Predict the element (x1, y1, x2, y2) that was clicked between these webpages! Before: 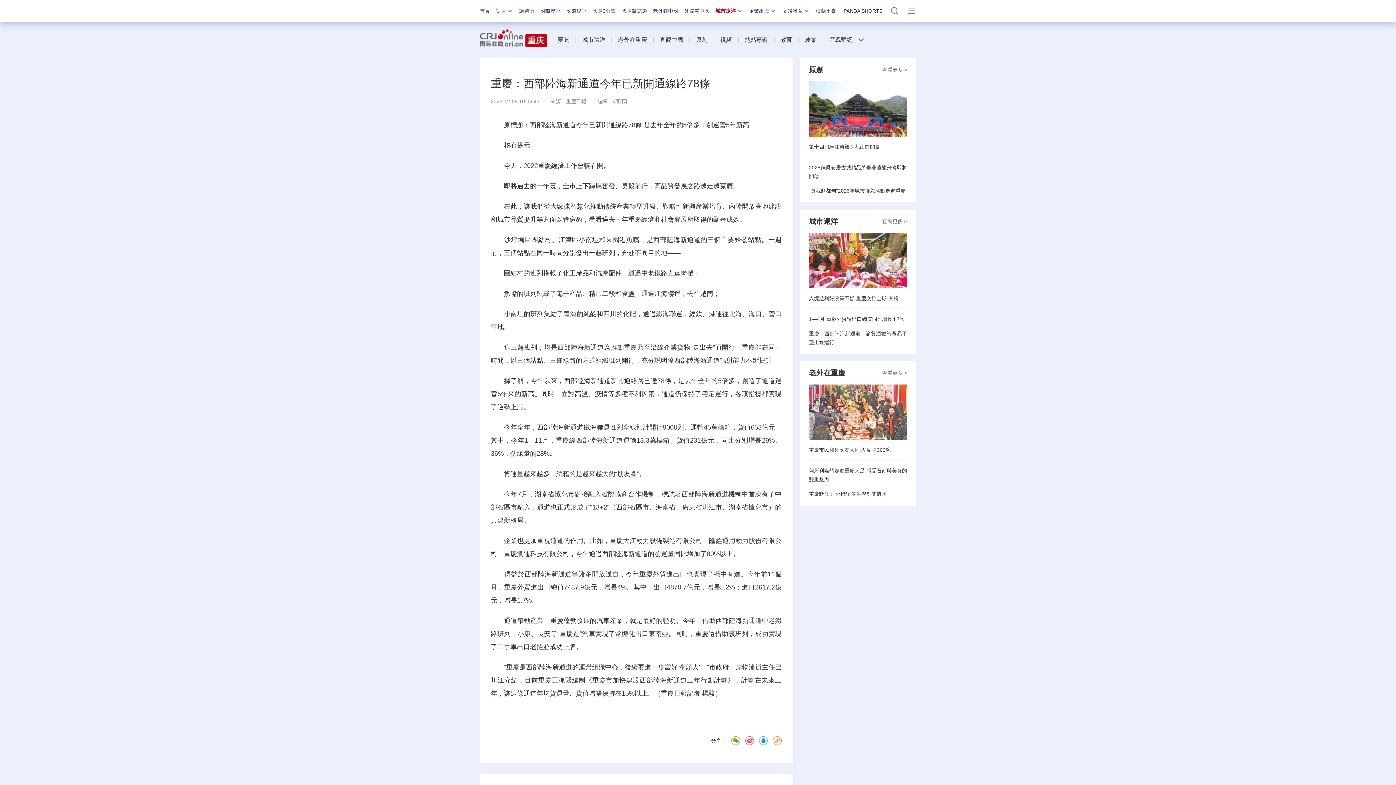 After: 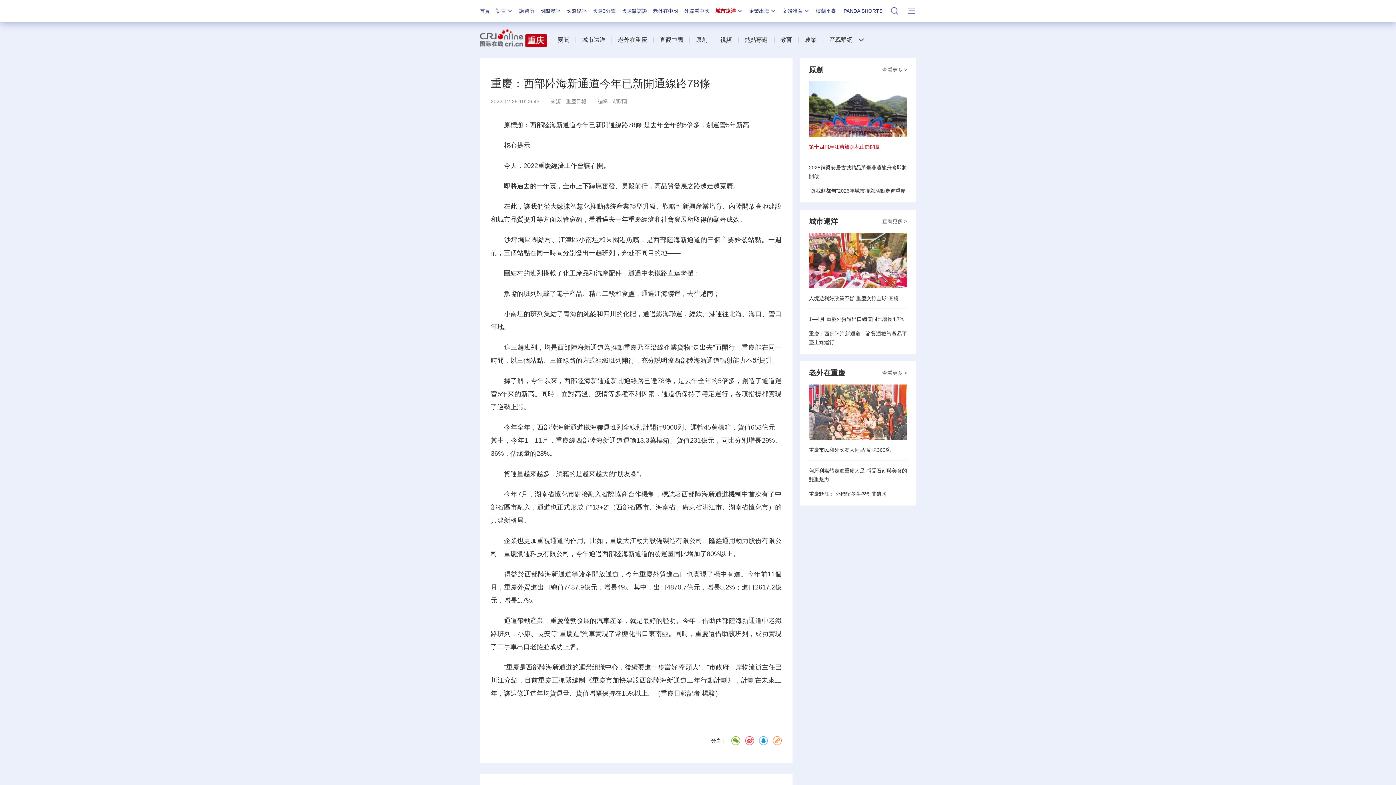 Action: label: 第十四屆烏江苗族踩花山節開幕 bbox: (809, 144, 880, 149)